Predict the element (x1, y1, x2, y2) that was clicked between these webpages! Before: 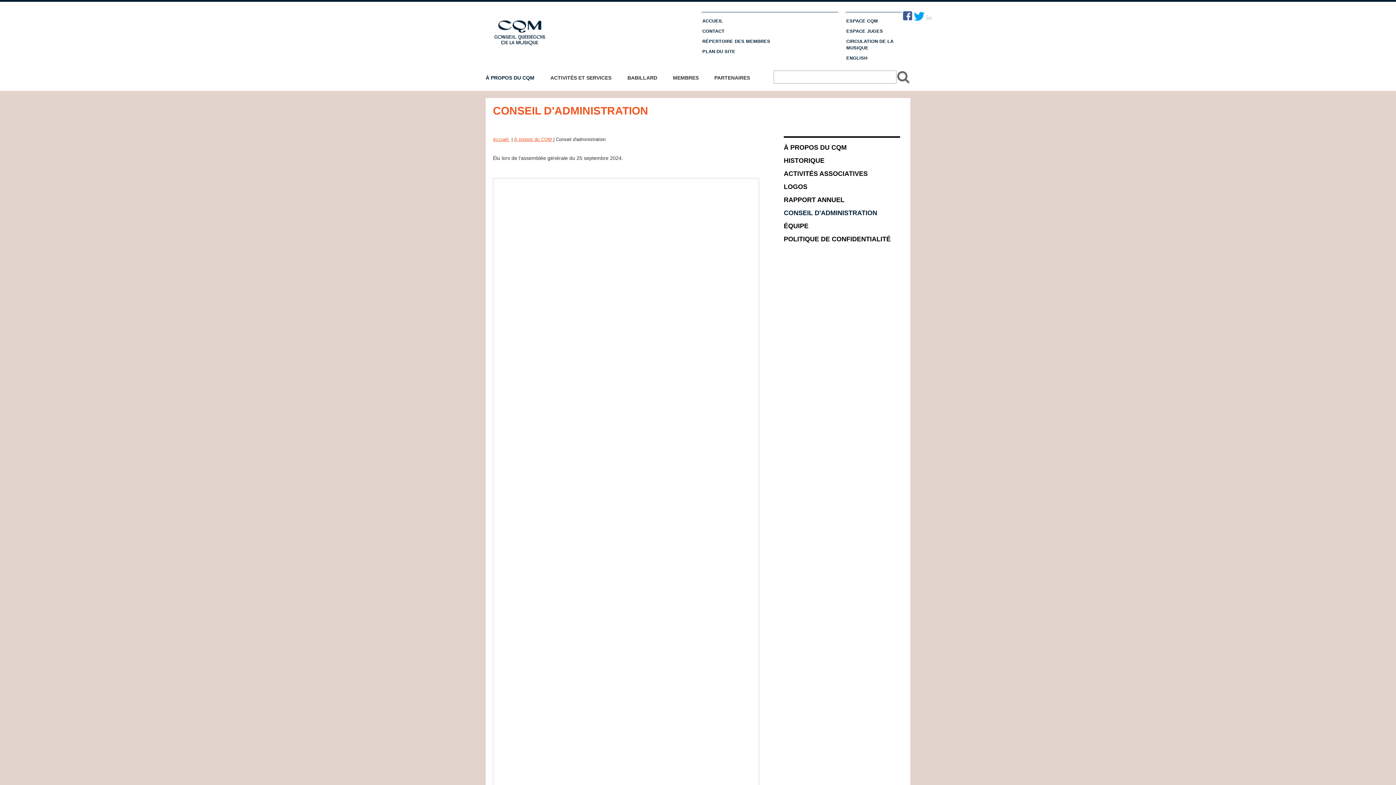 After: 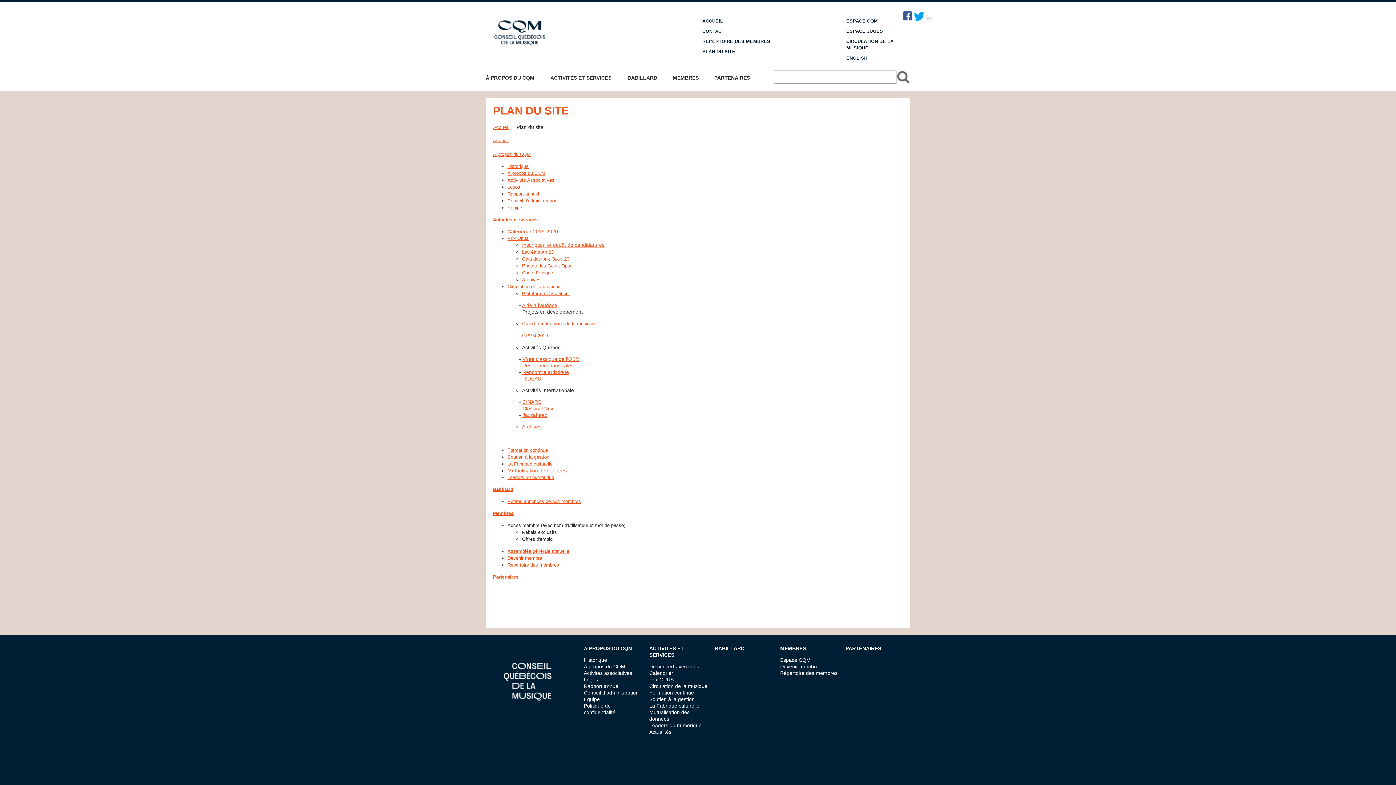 Action: bbox: (701, 46, 735, 56) label: PLAN DU SITE